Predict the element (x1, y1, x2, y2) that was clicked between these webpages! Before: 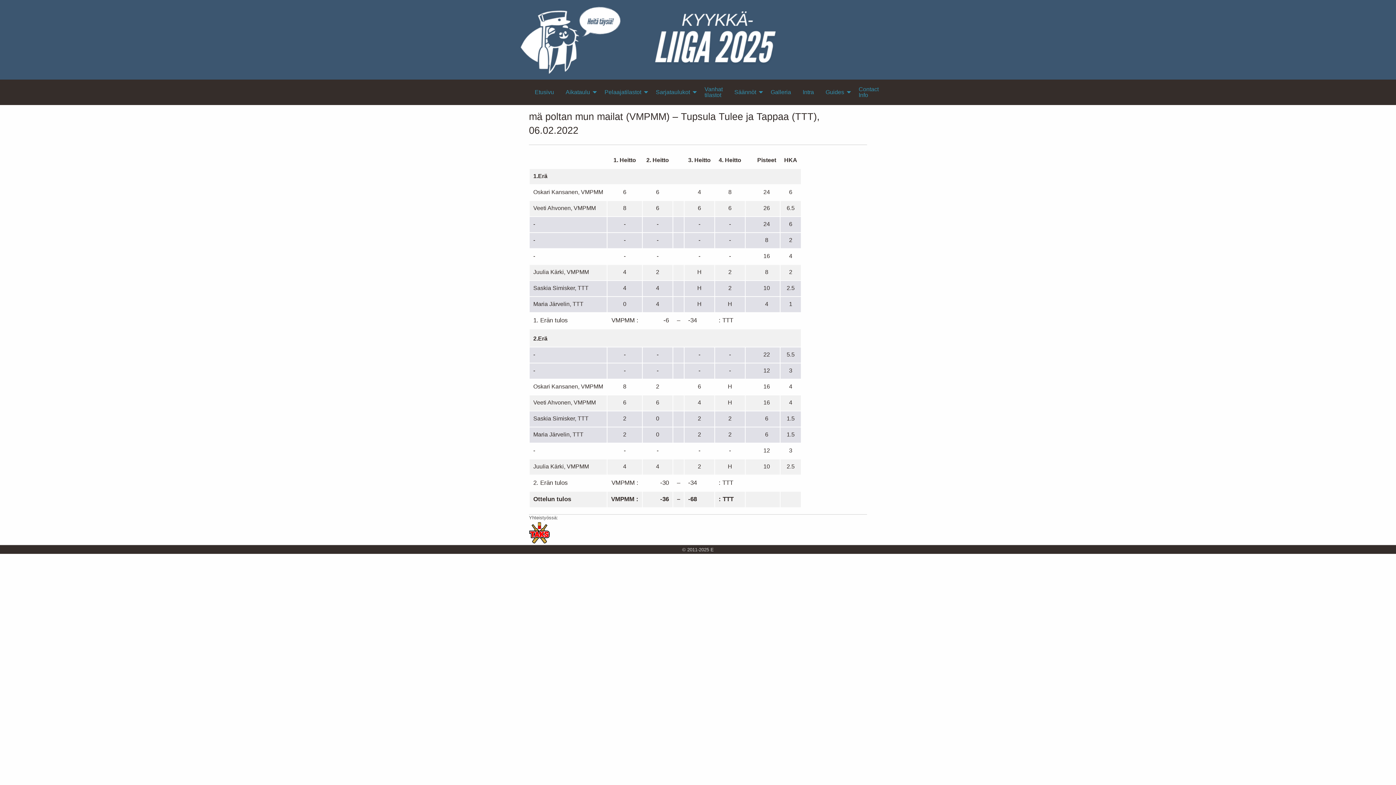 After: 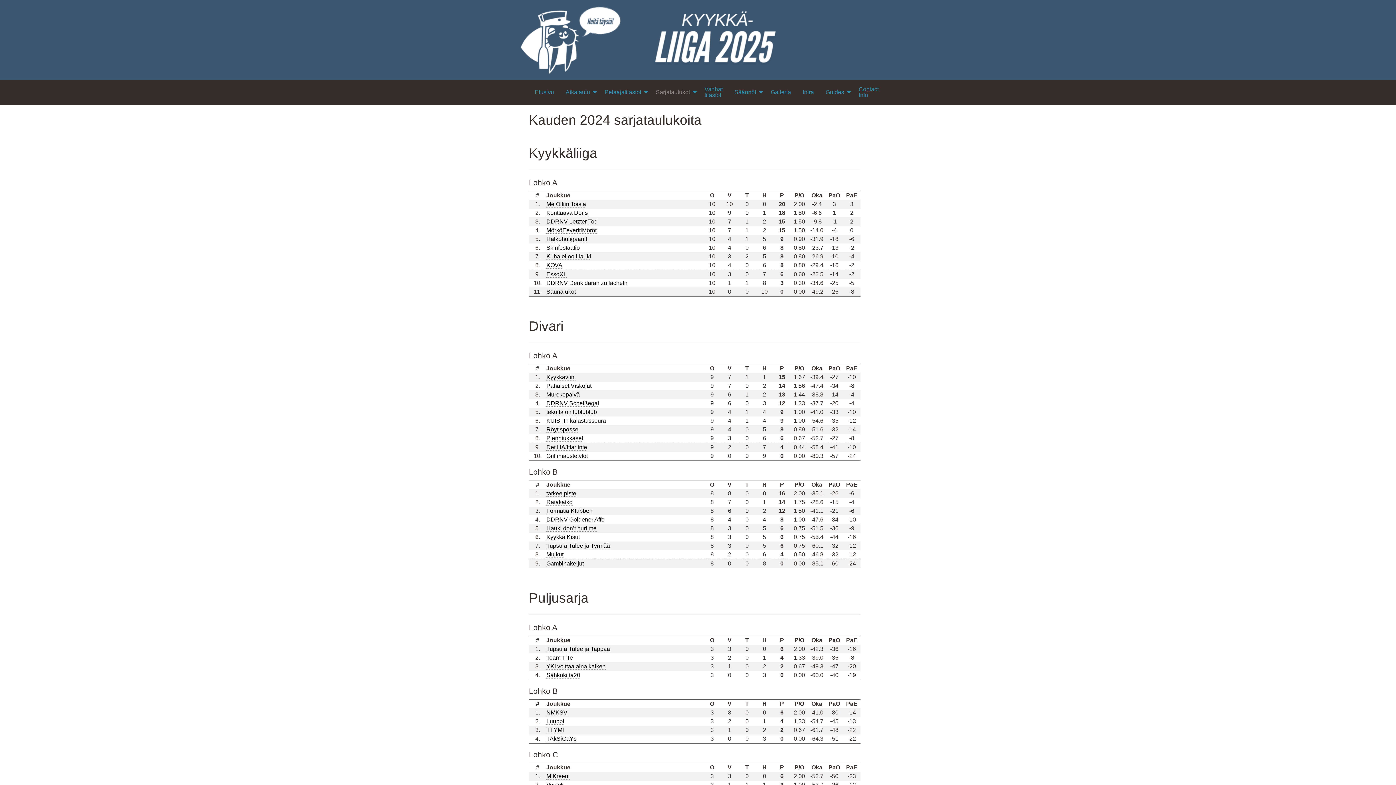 Action: bbox: (650, 85, 698, 99) label: Sarjataulukot